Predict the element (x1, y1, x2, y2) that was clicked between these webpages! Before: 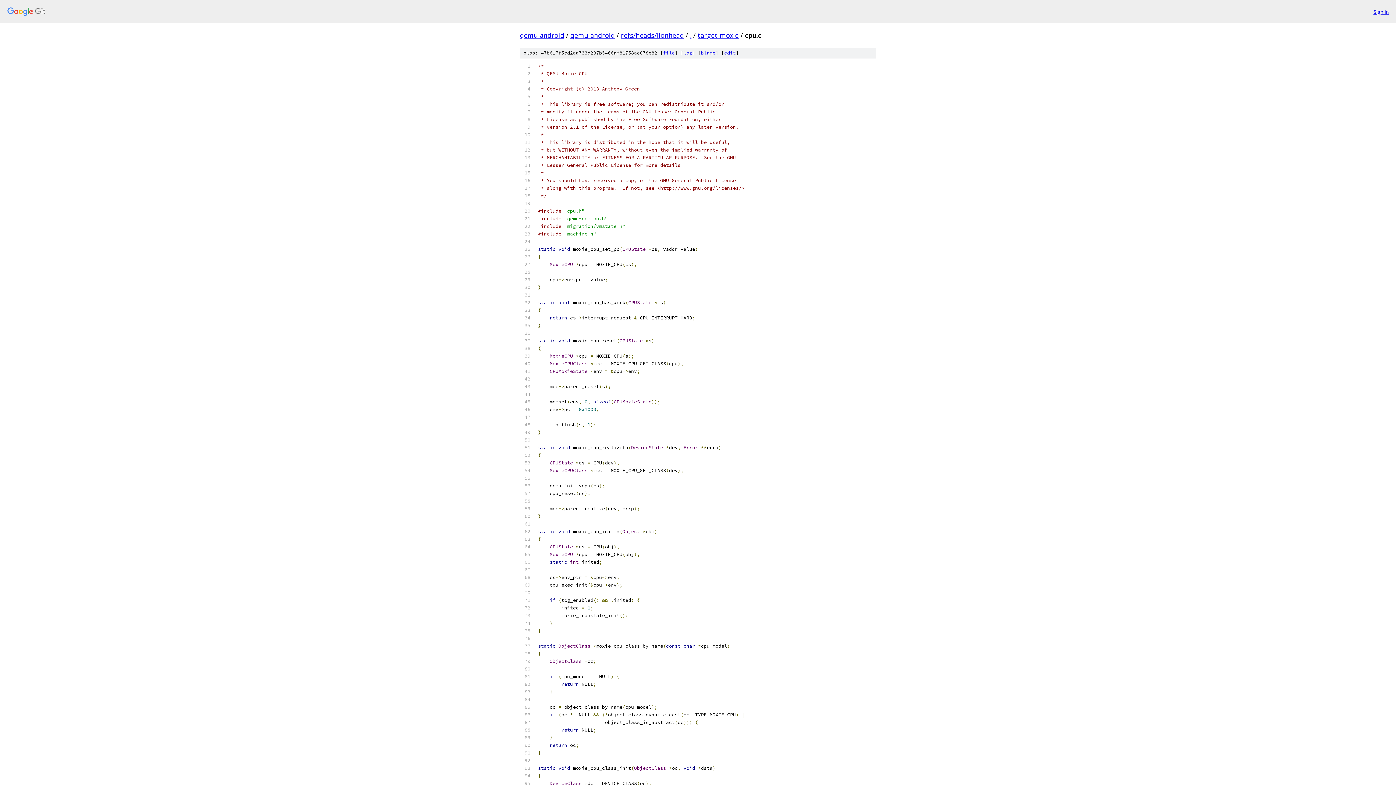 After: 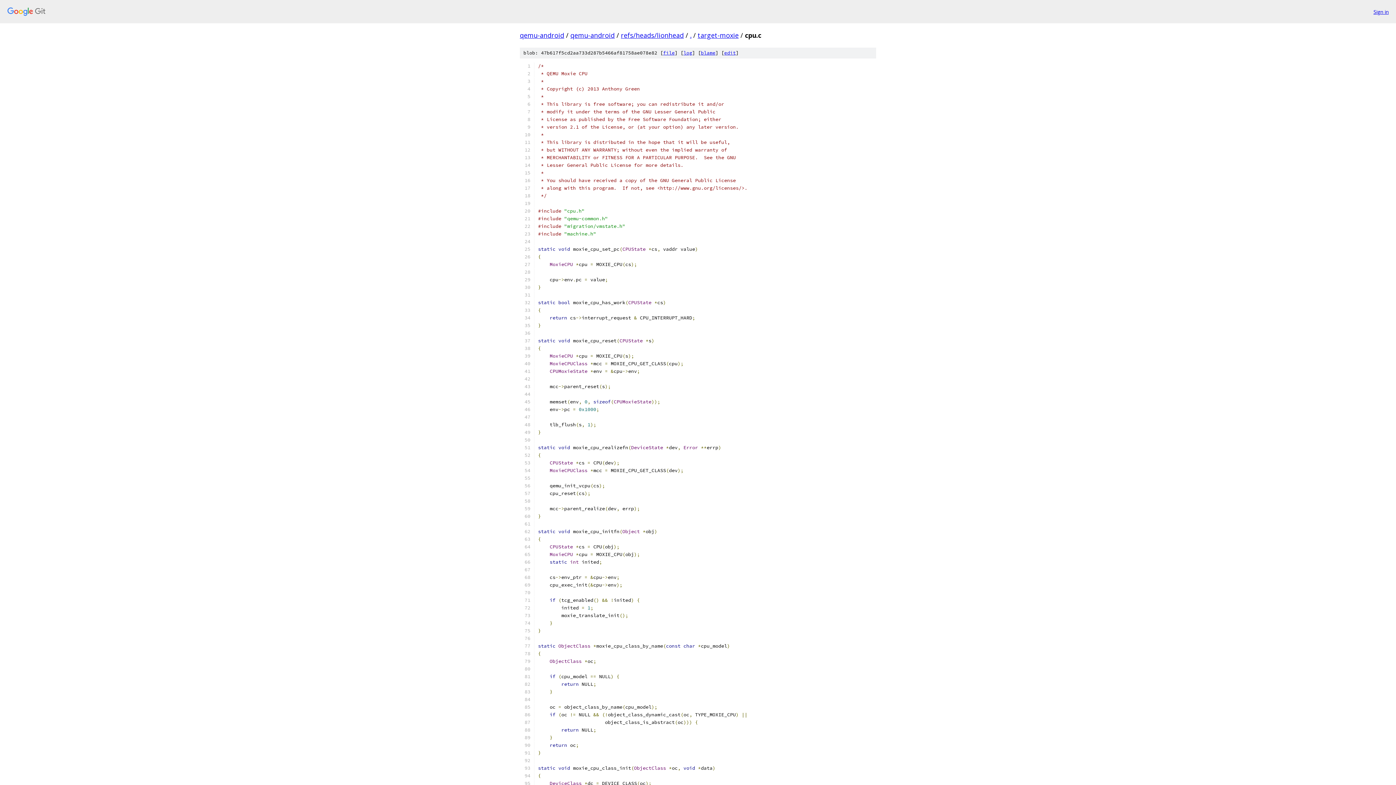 Action: bbox: (663, 49, 674, 56) label: file